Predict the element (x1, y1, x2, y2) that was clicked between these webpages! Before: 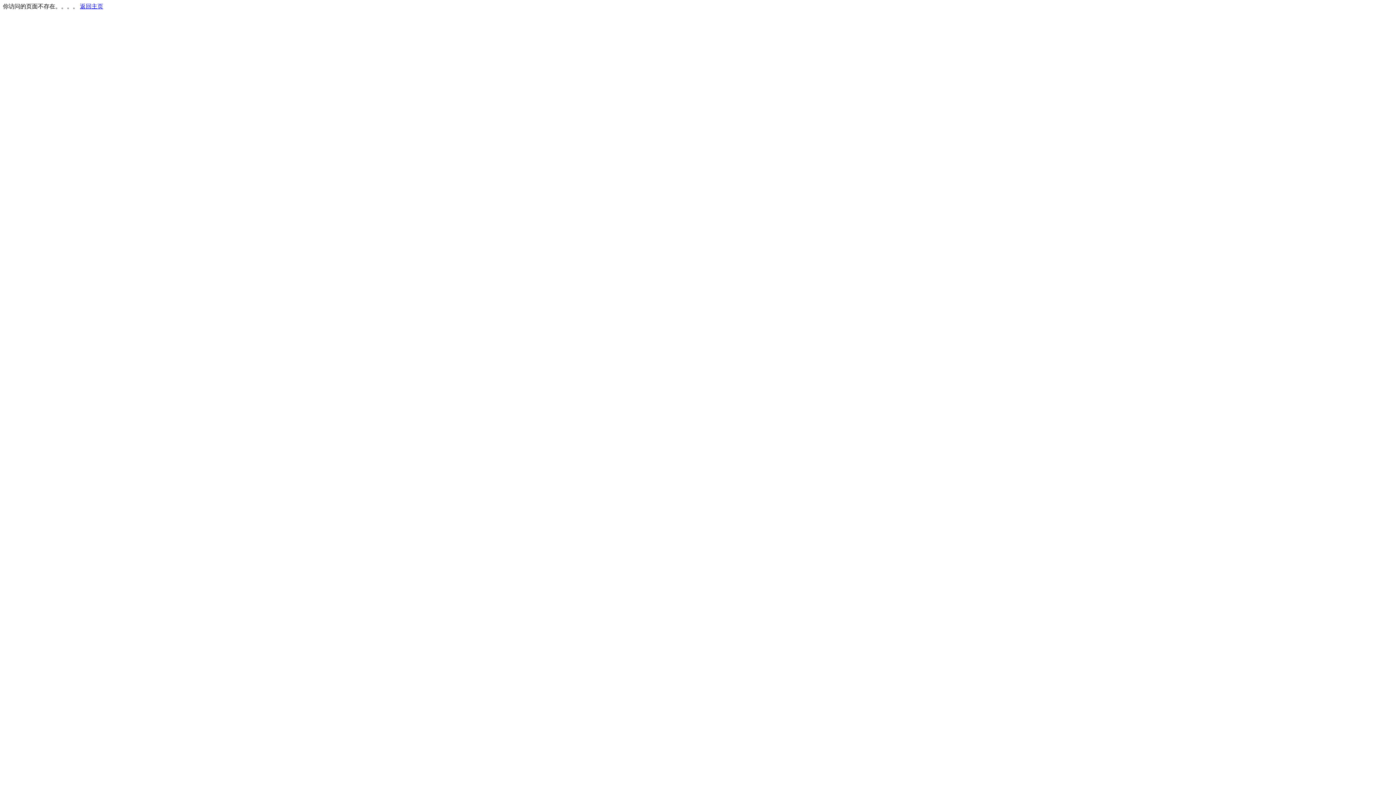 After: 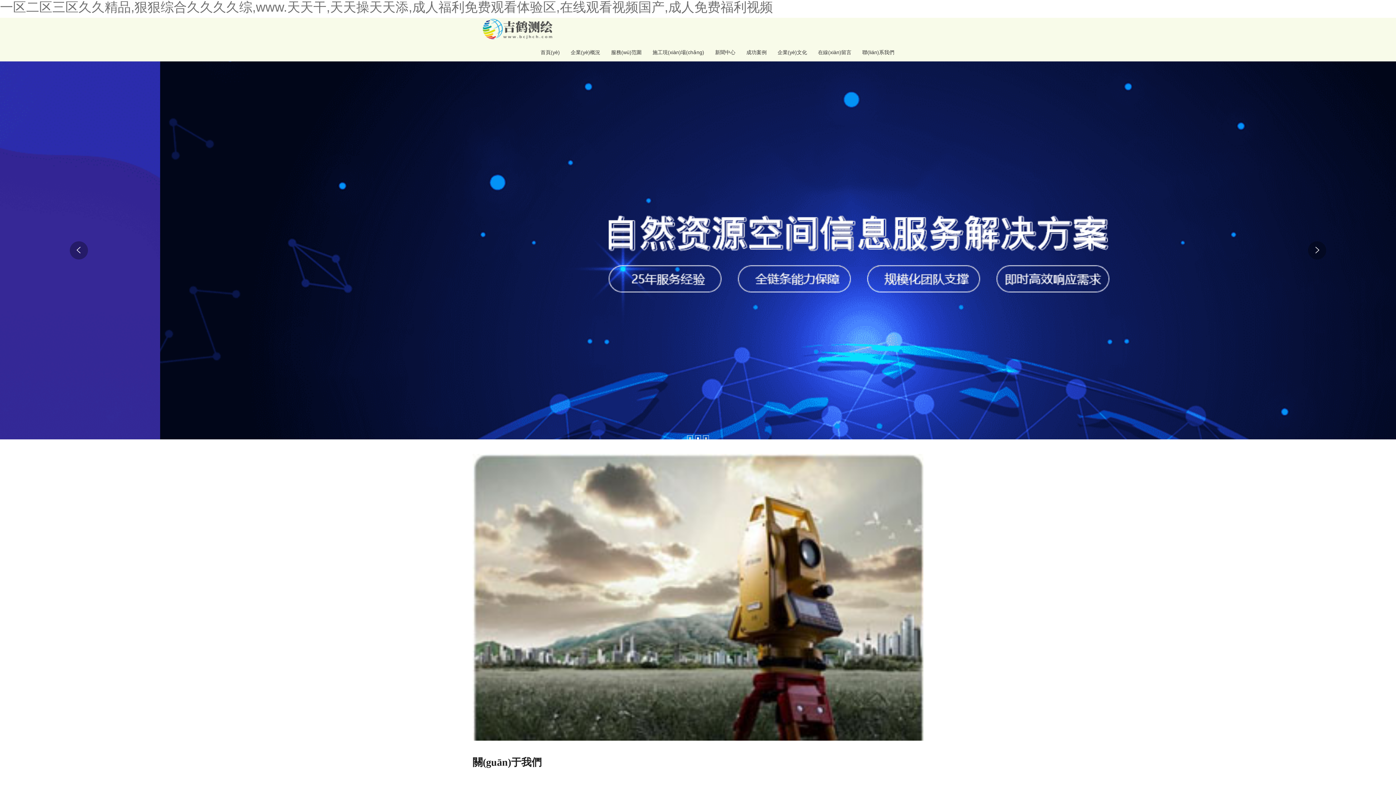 Action: bbox: (80, 3, 103, 9) label: 返回主页